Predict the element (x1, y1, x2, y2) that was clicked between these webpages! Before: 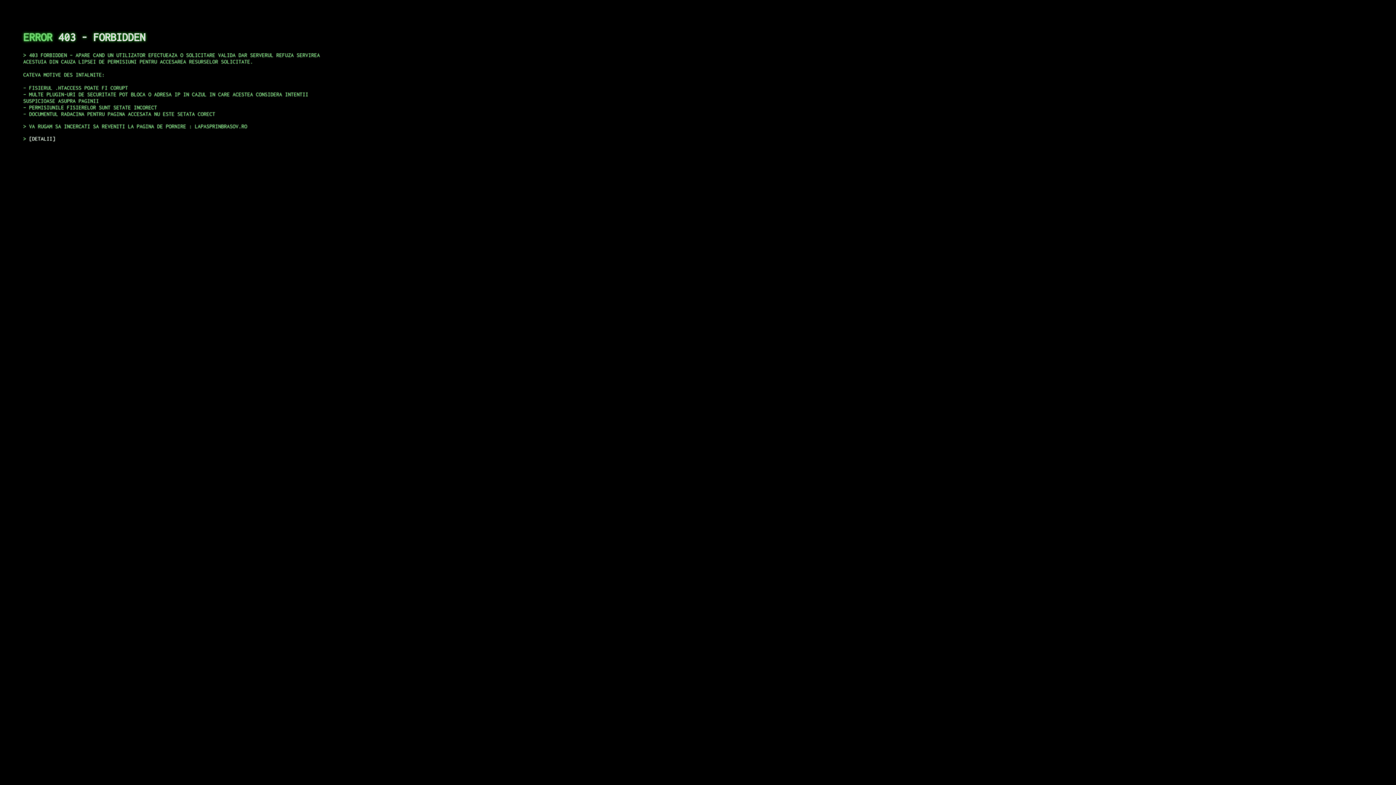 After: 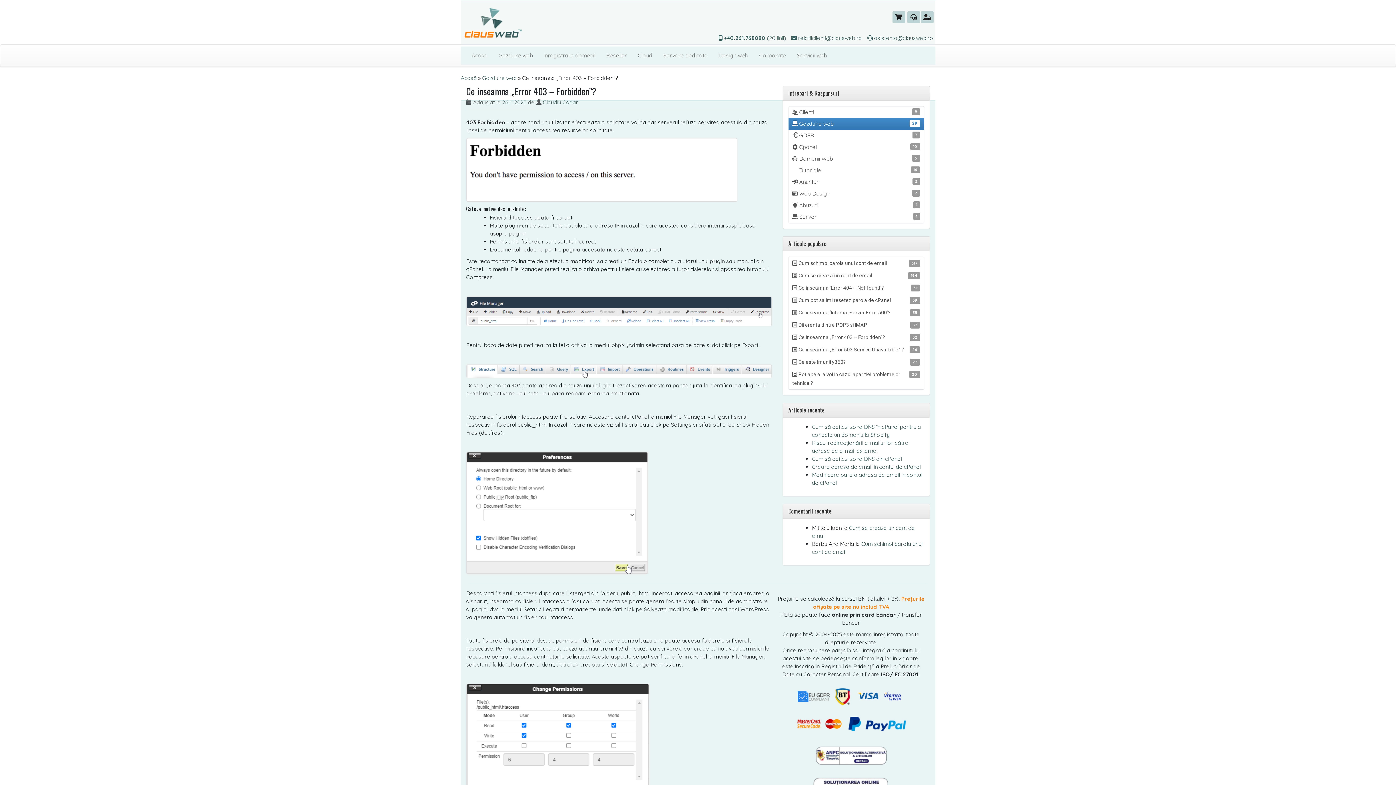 Action: label: DETALII bbox: (29, 135, 55, 141)